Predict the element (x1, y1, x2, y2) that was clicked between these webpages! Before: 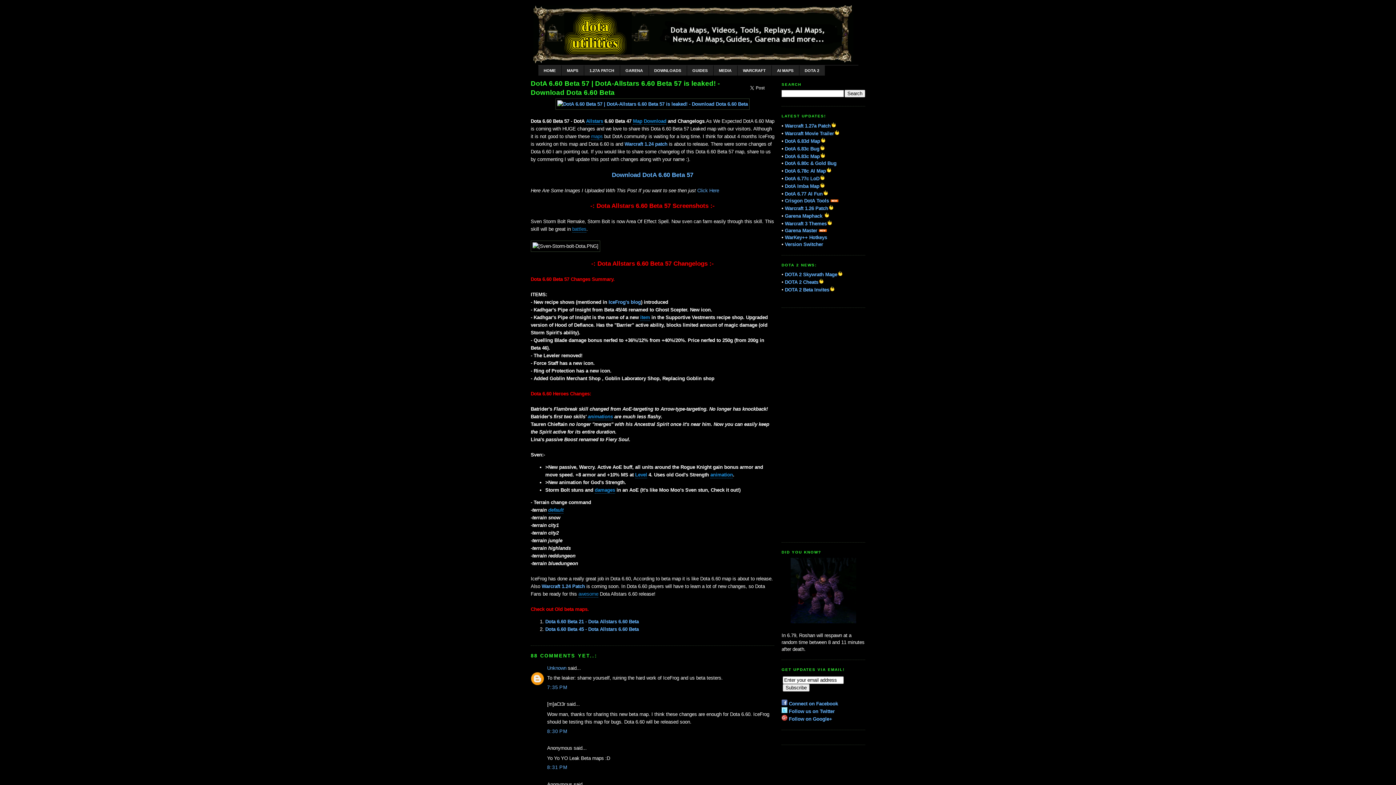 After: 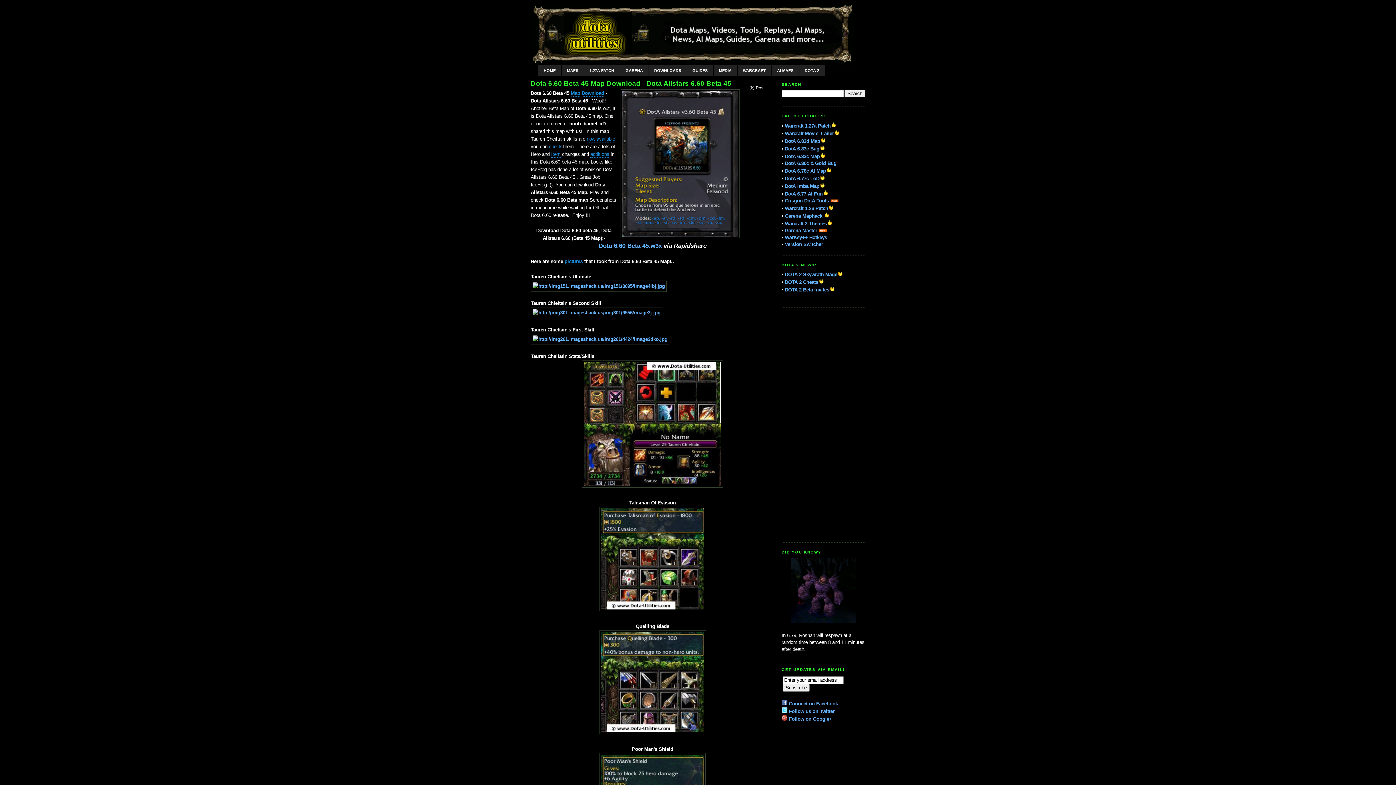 Action: bbox: (545, 627, 638, 632) label: Dota 6.60 Beta 45 - Dota Allstars 6.60 Beta